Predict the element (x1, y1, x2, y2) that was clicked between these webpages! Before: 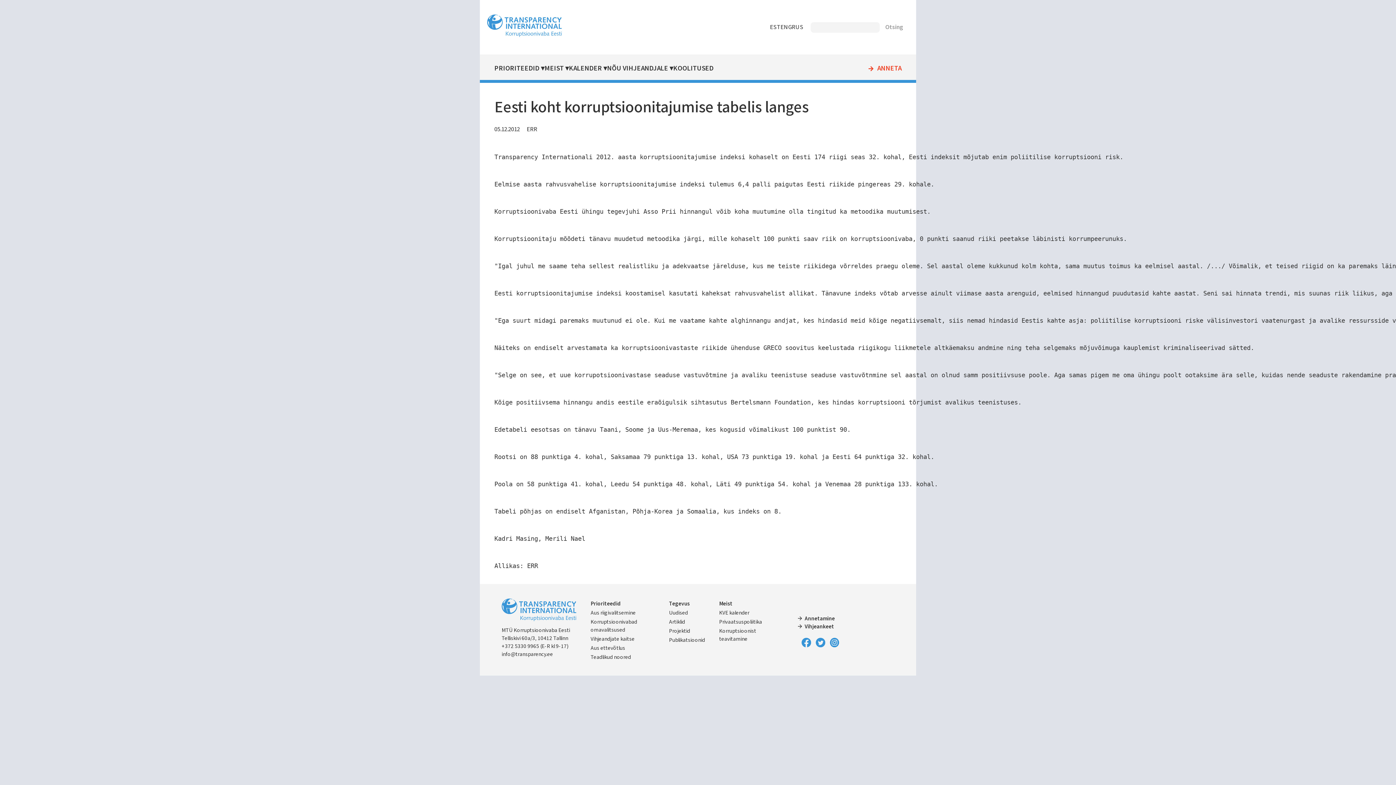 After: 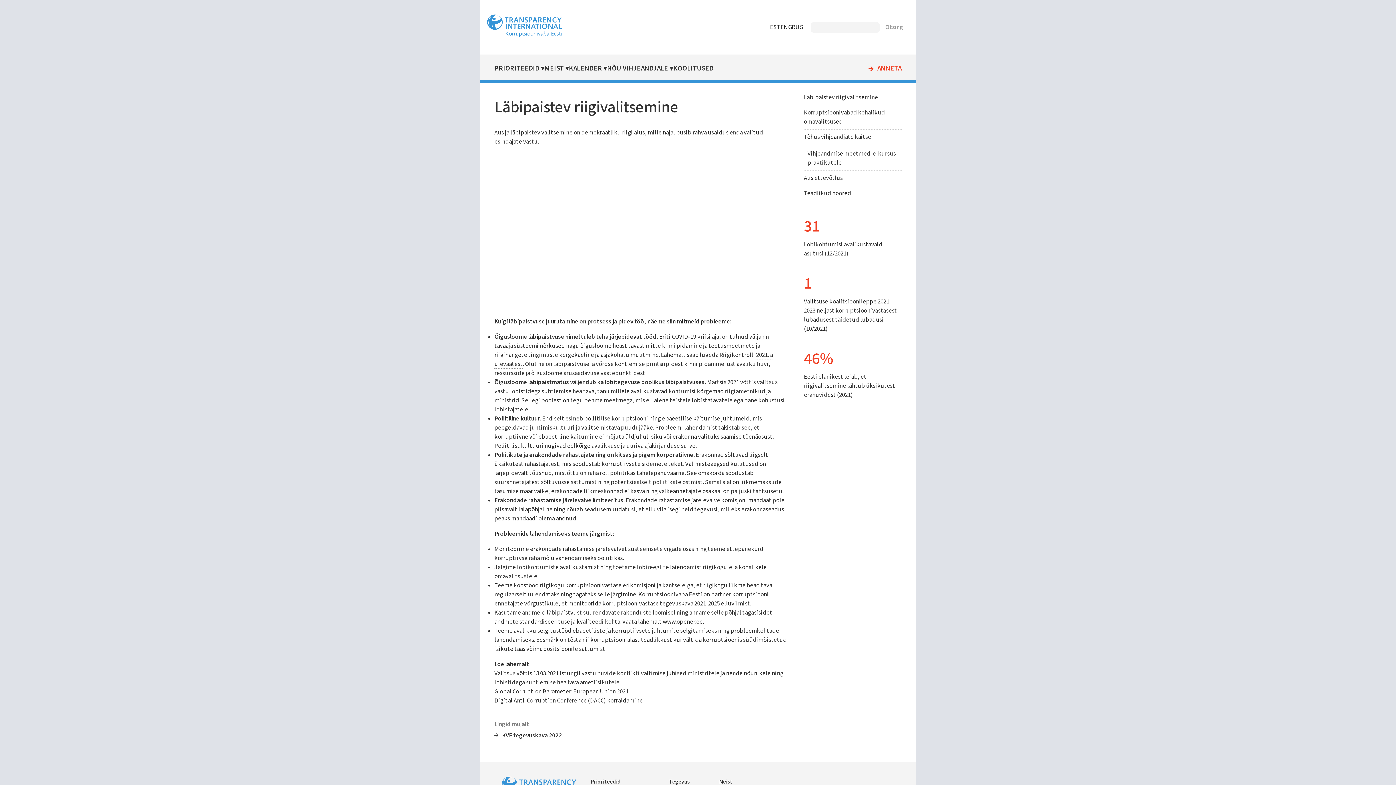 Action: label: Aus riigivalitsemine bbox: (590, 609, 635, 616)